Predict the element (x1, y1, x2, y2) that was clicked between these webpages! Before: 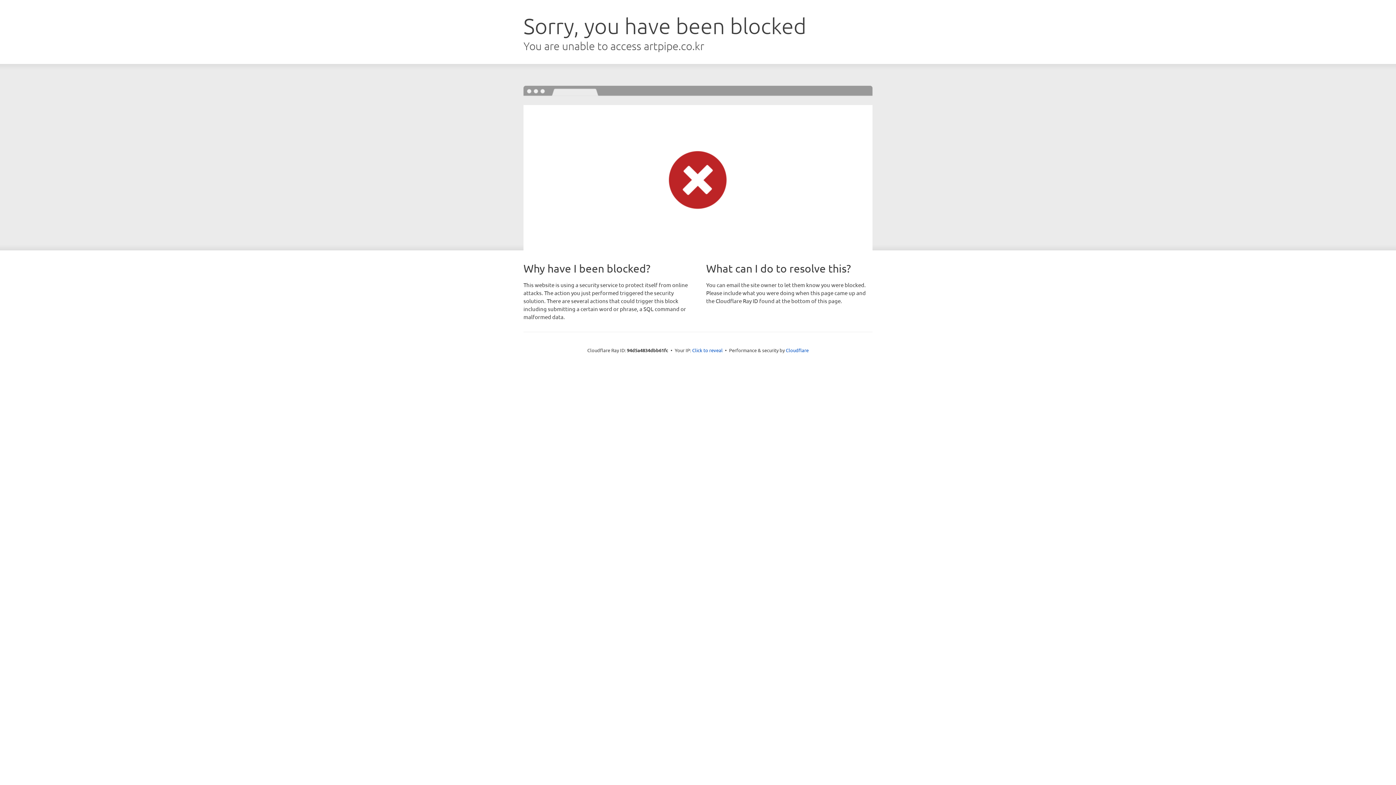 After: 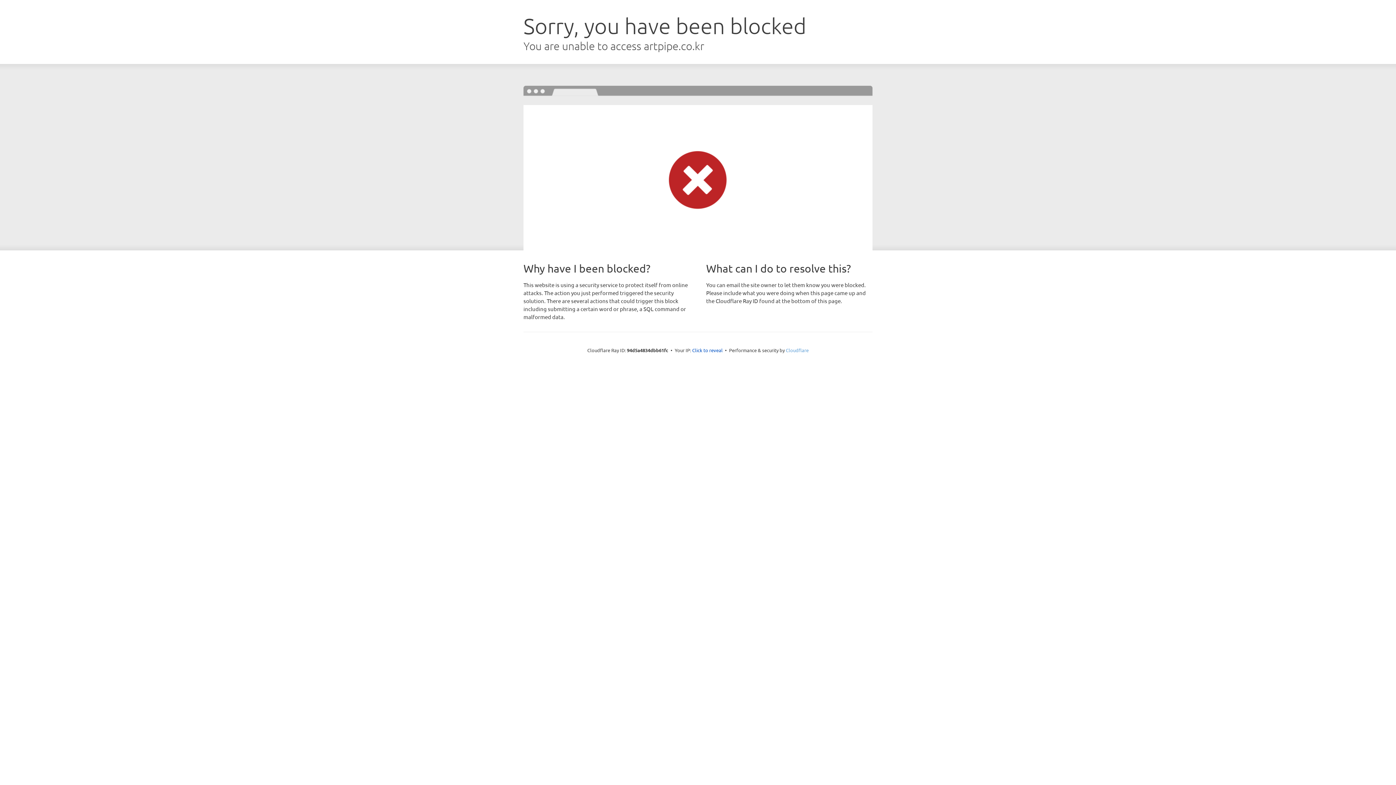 Action: label: Cloudflare bbox: (786, 347, 808, 353)